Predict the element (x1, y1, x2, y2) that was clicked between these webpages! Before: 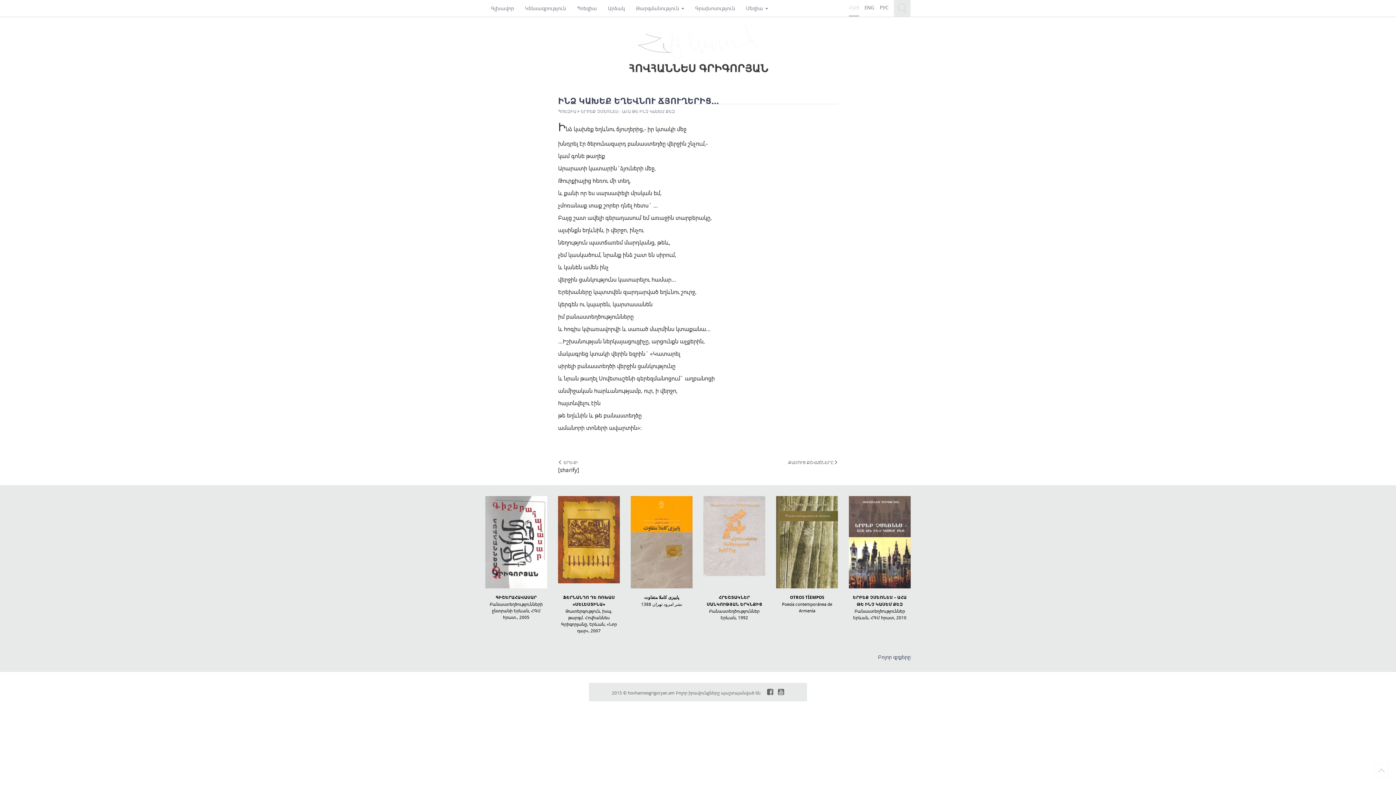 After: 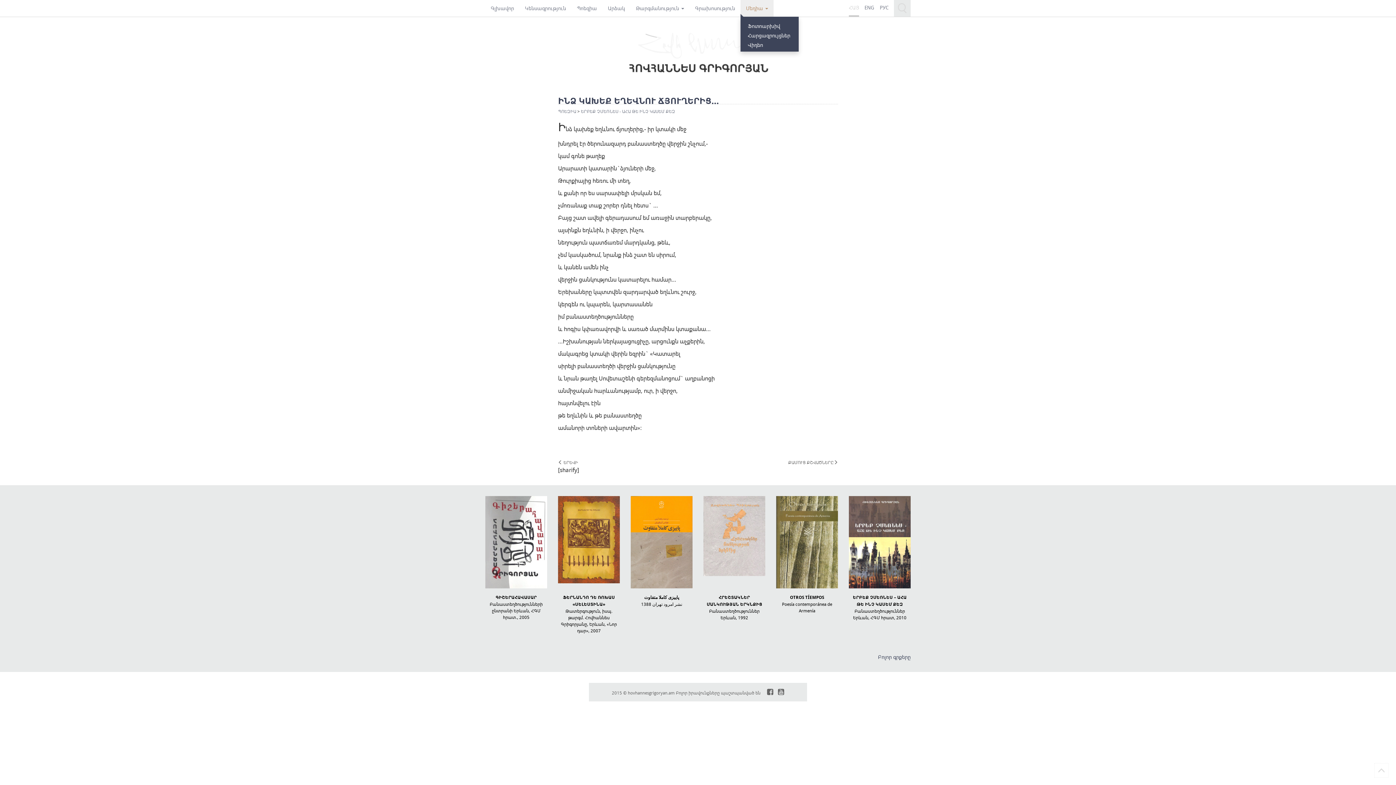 Action: bbox: (740, 0, 773, 16) label: Մեդիա 